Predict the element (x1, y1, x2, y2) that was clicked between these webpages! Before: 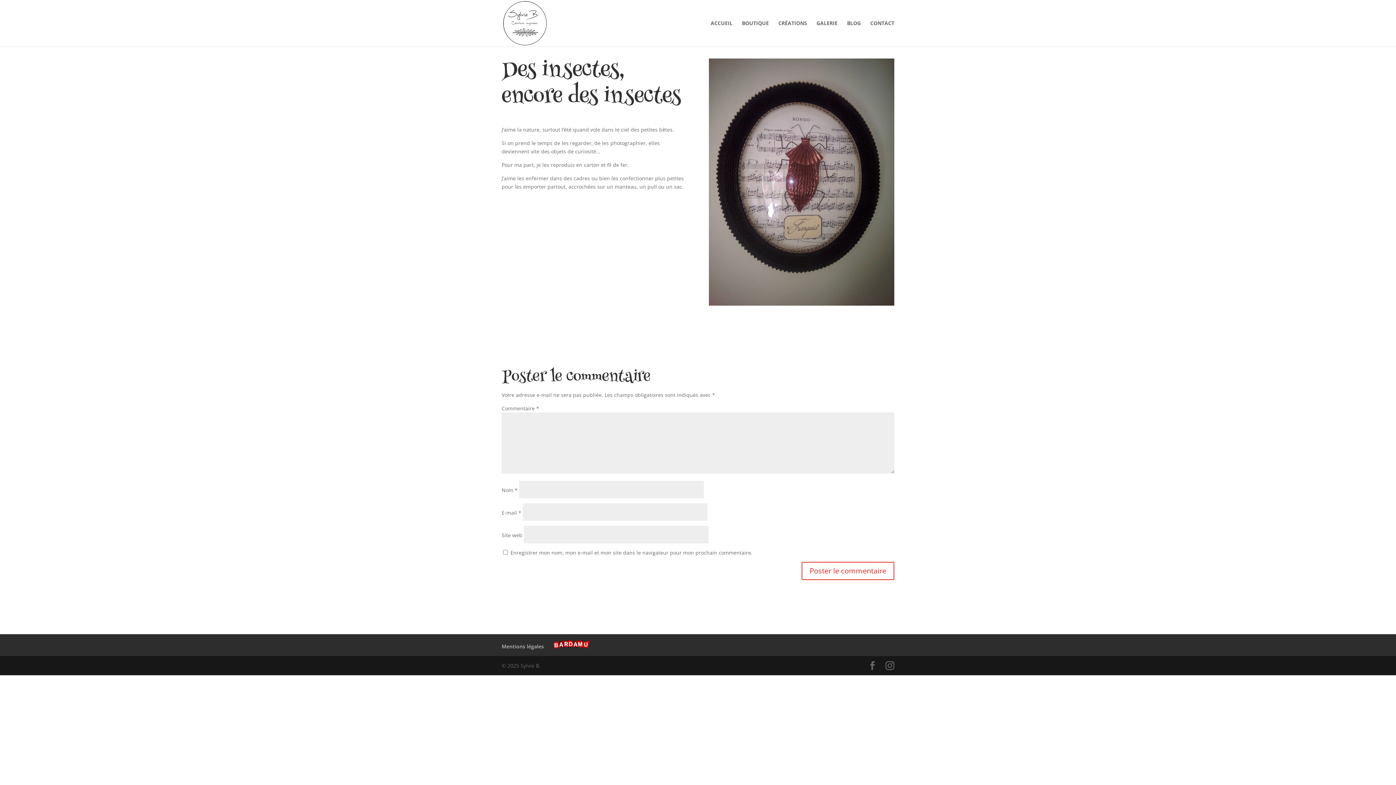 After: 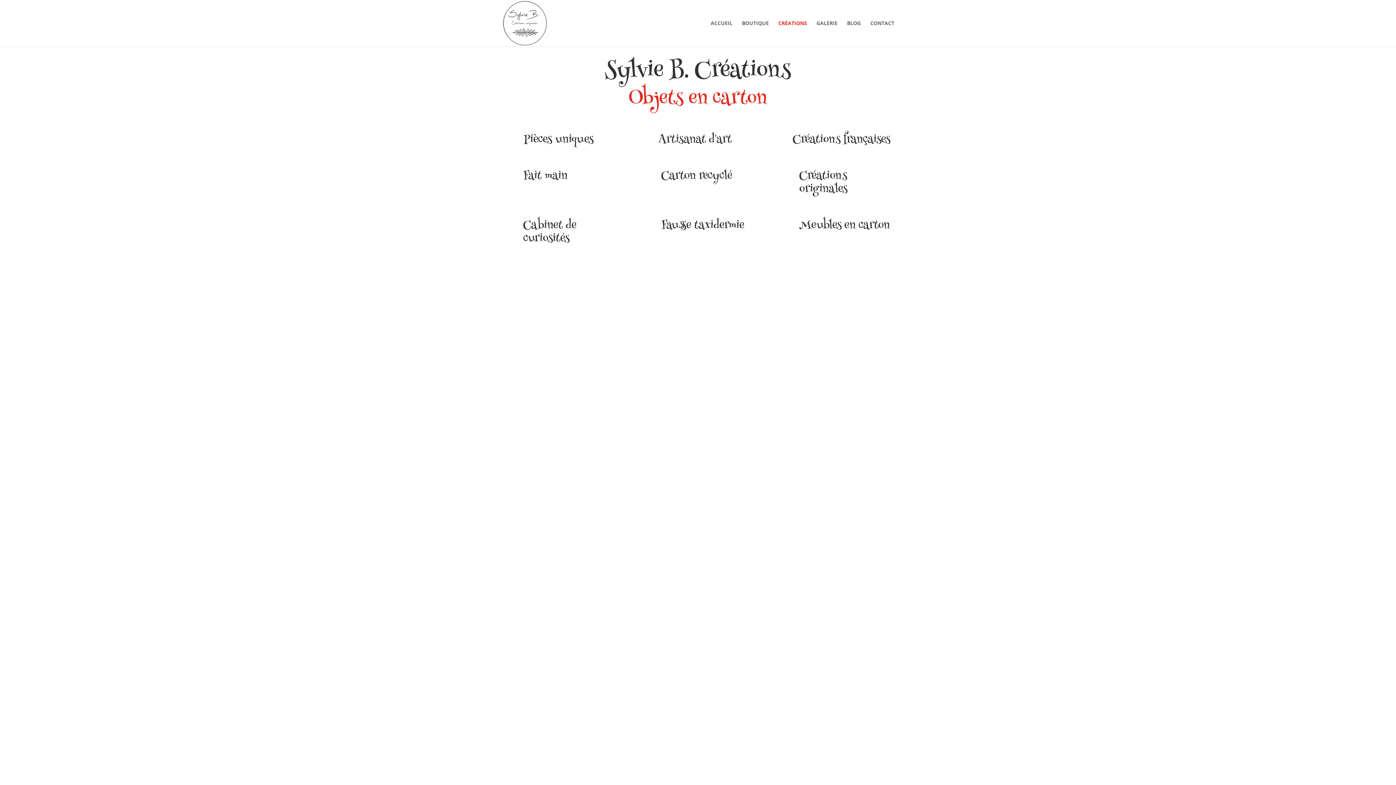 Action: label: CRÉATIONS bbox: (778, 20, 807, 46)